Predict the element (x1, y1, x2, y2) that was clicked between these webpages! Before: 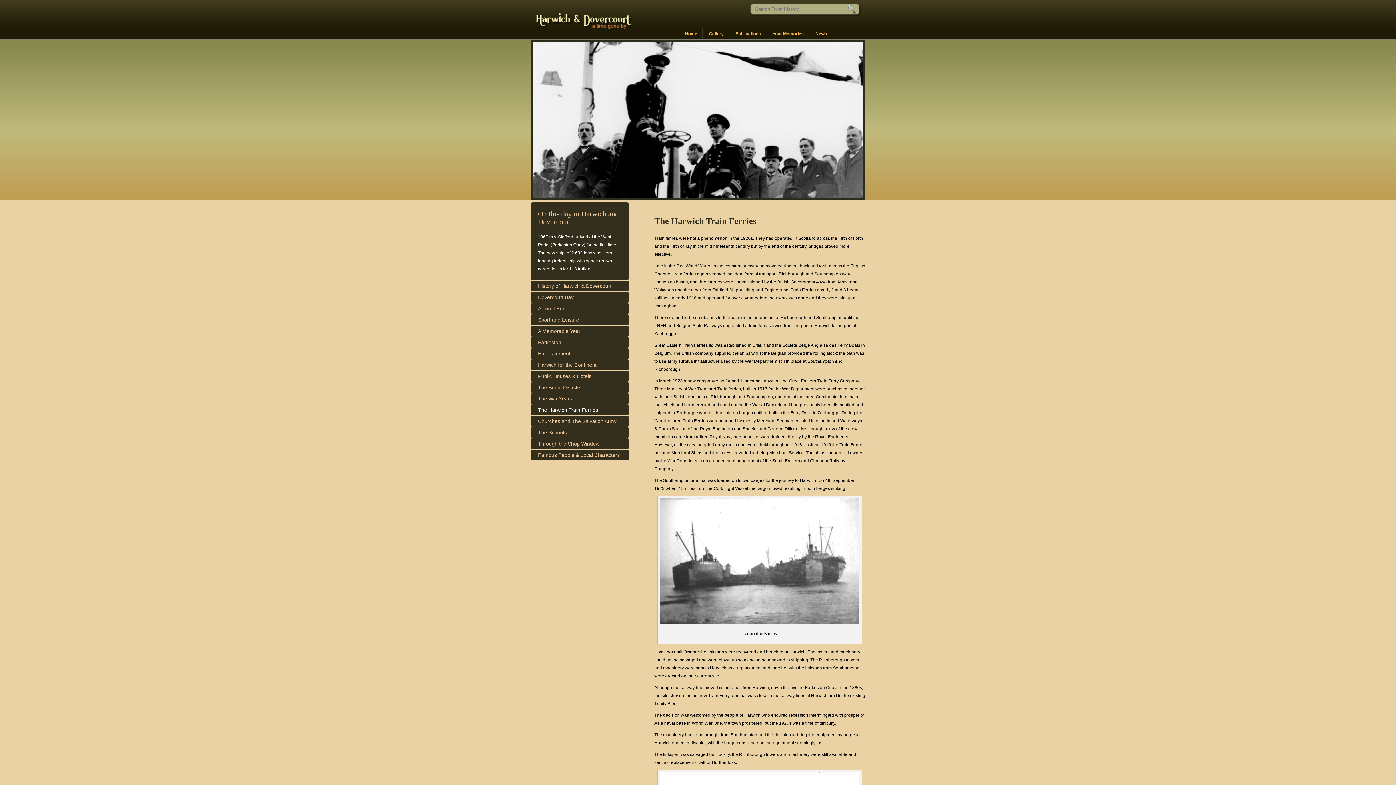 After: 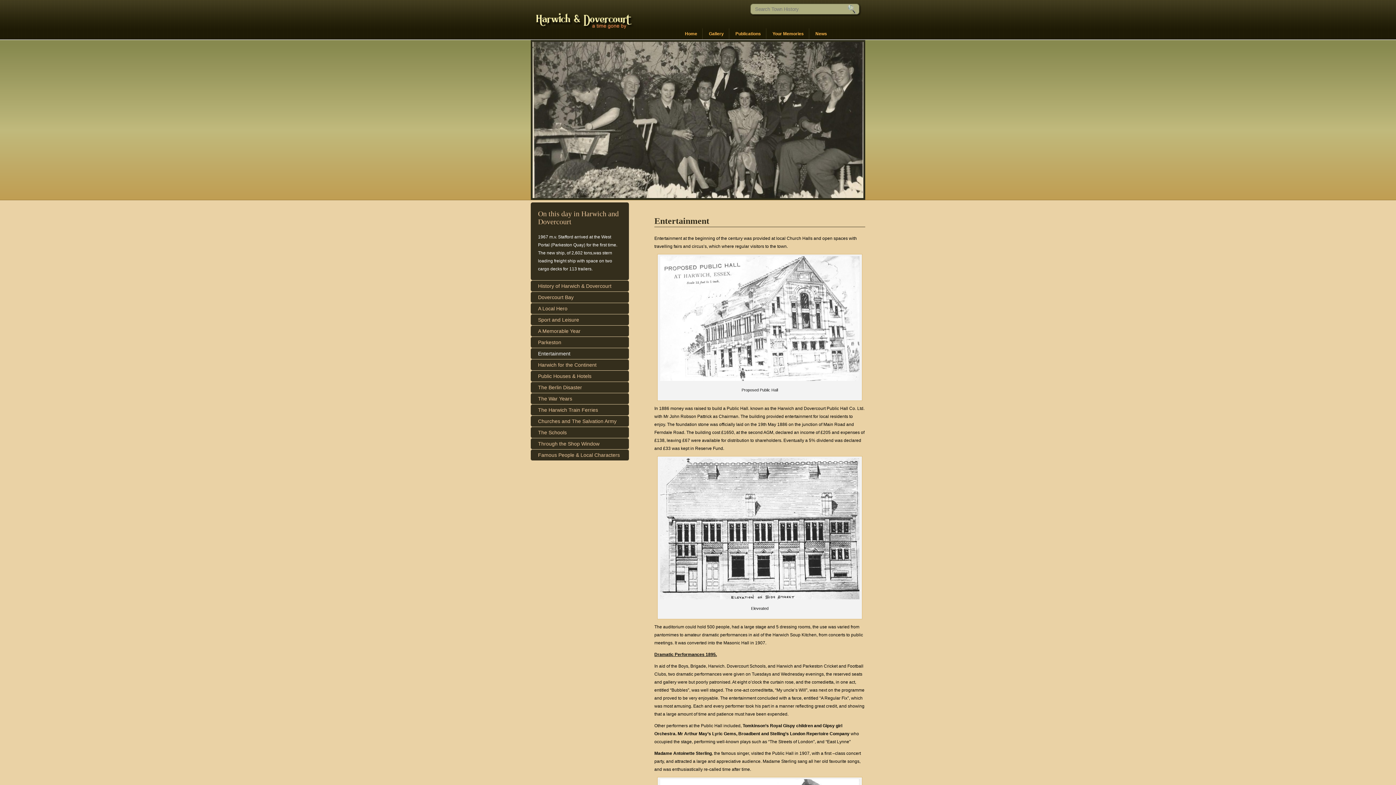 Action: bbox: (530, 348, 629, 359) label: Entertainment